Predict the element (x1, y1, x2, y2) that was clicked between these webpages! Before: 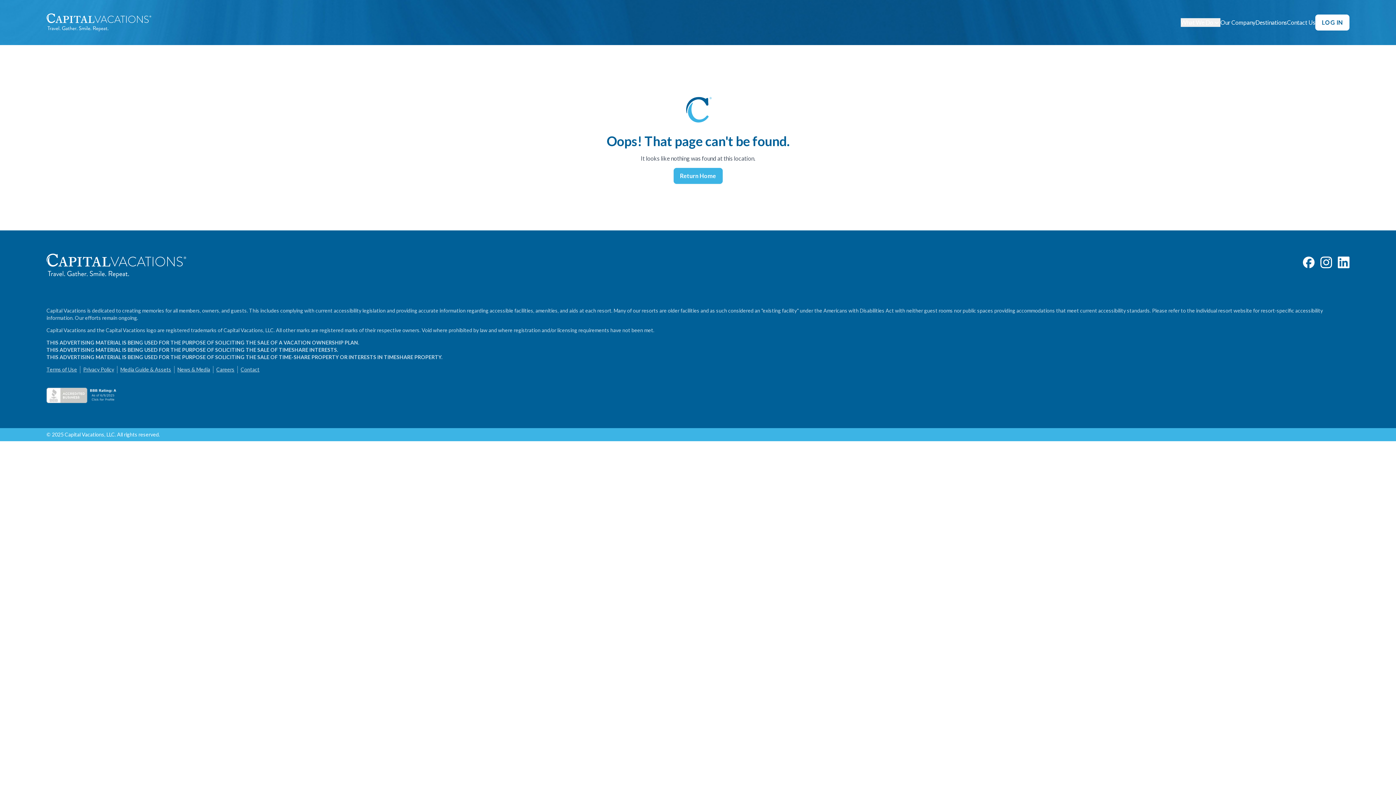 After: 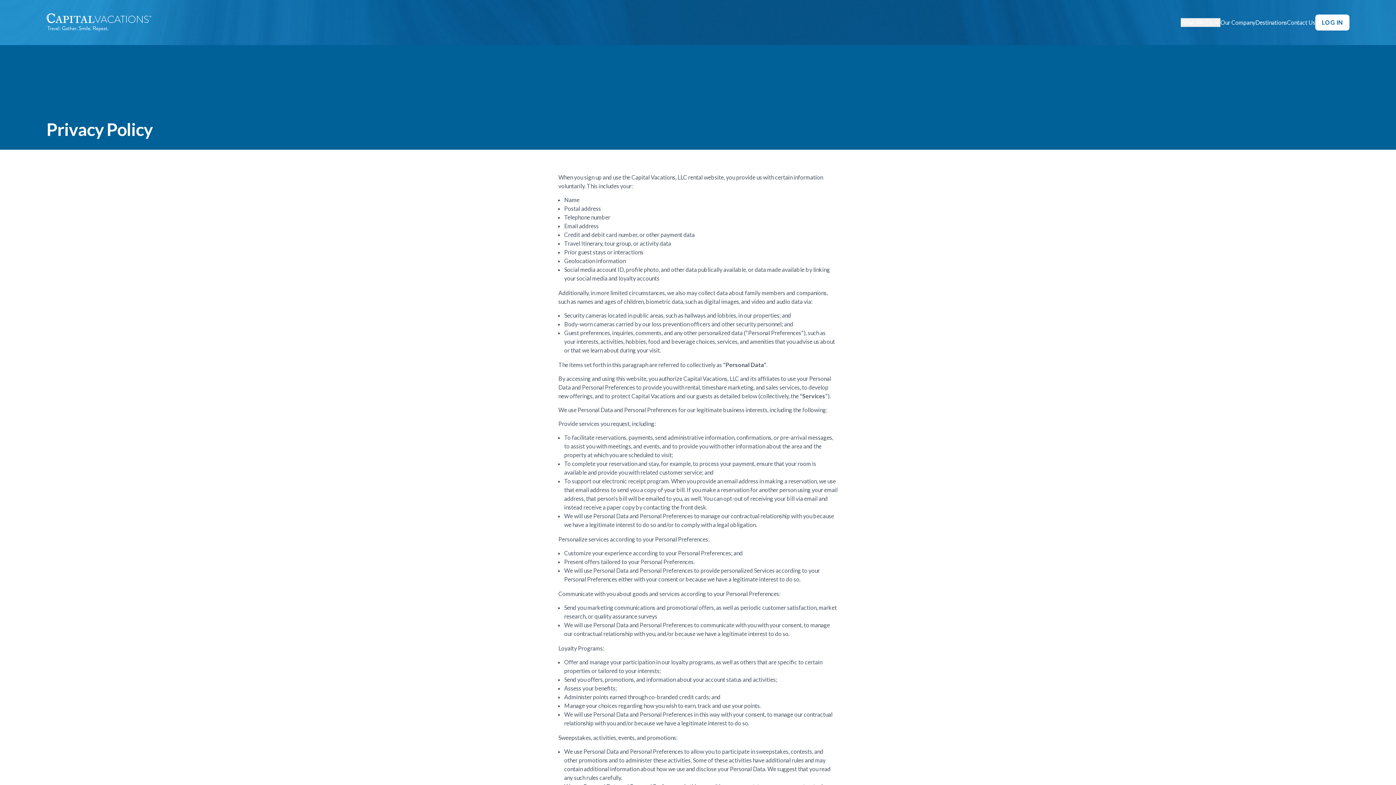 Action: label: Privacy Policy bbox: (83, 366, 114, 372)